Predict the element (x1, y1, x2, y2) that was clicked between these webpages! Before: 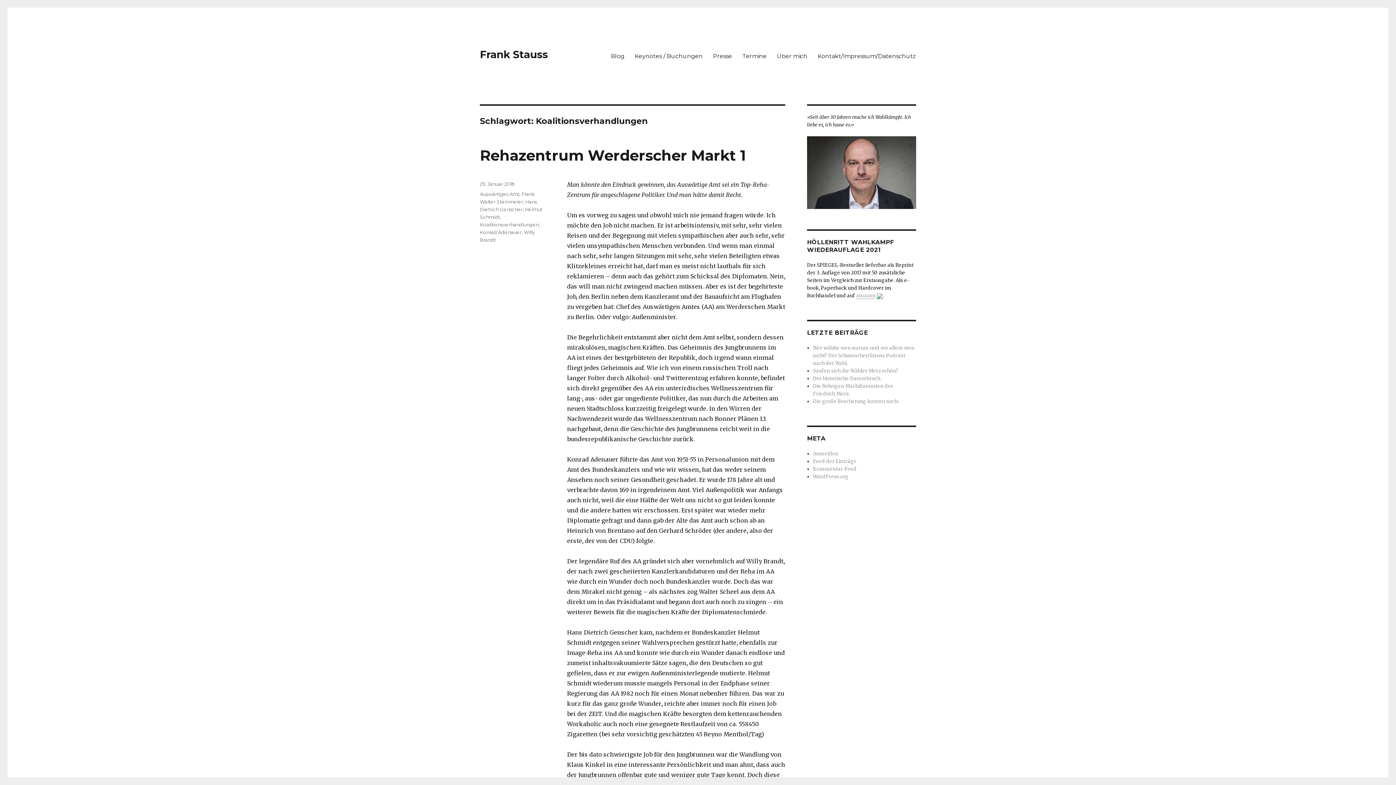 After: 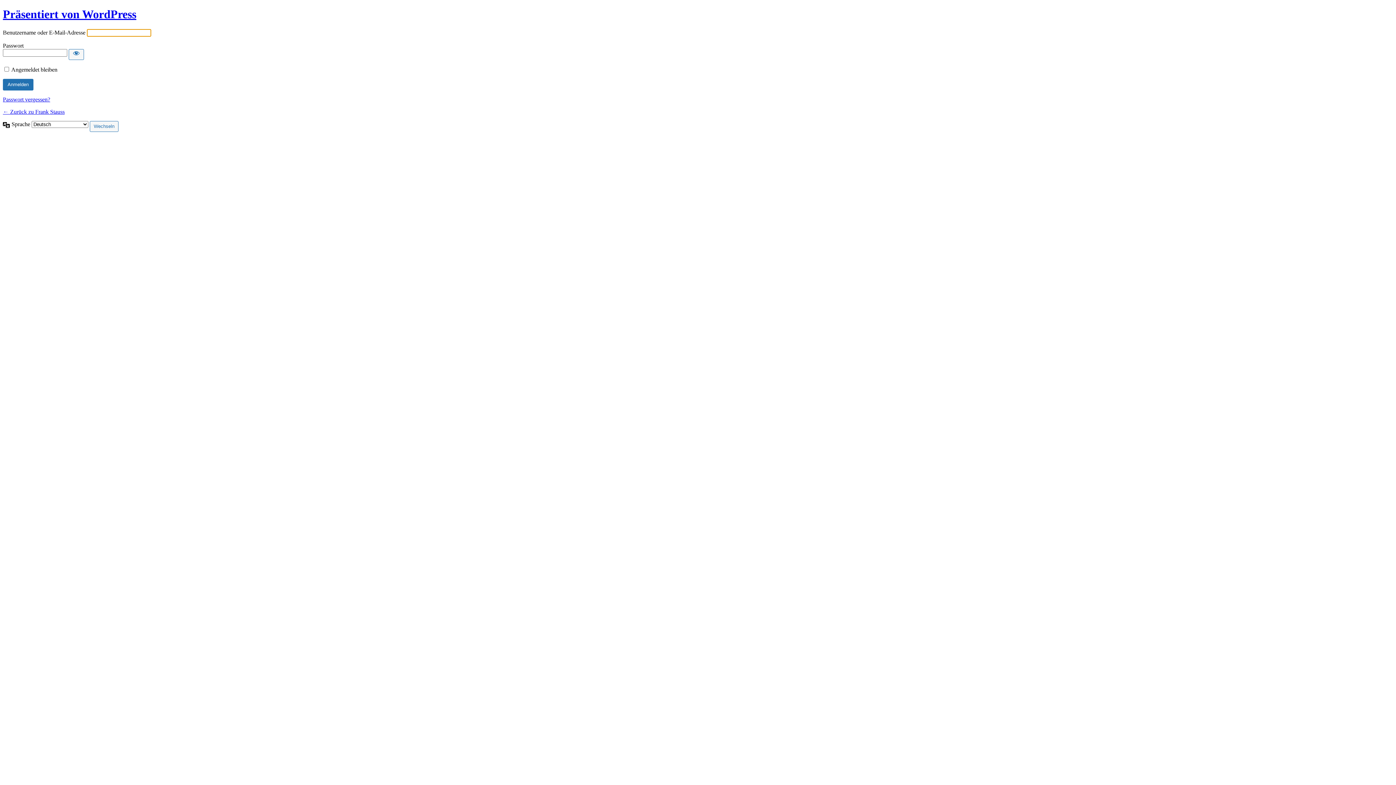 Action: bbox: (813, 450, 838, 457) label: Anmelden